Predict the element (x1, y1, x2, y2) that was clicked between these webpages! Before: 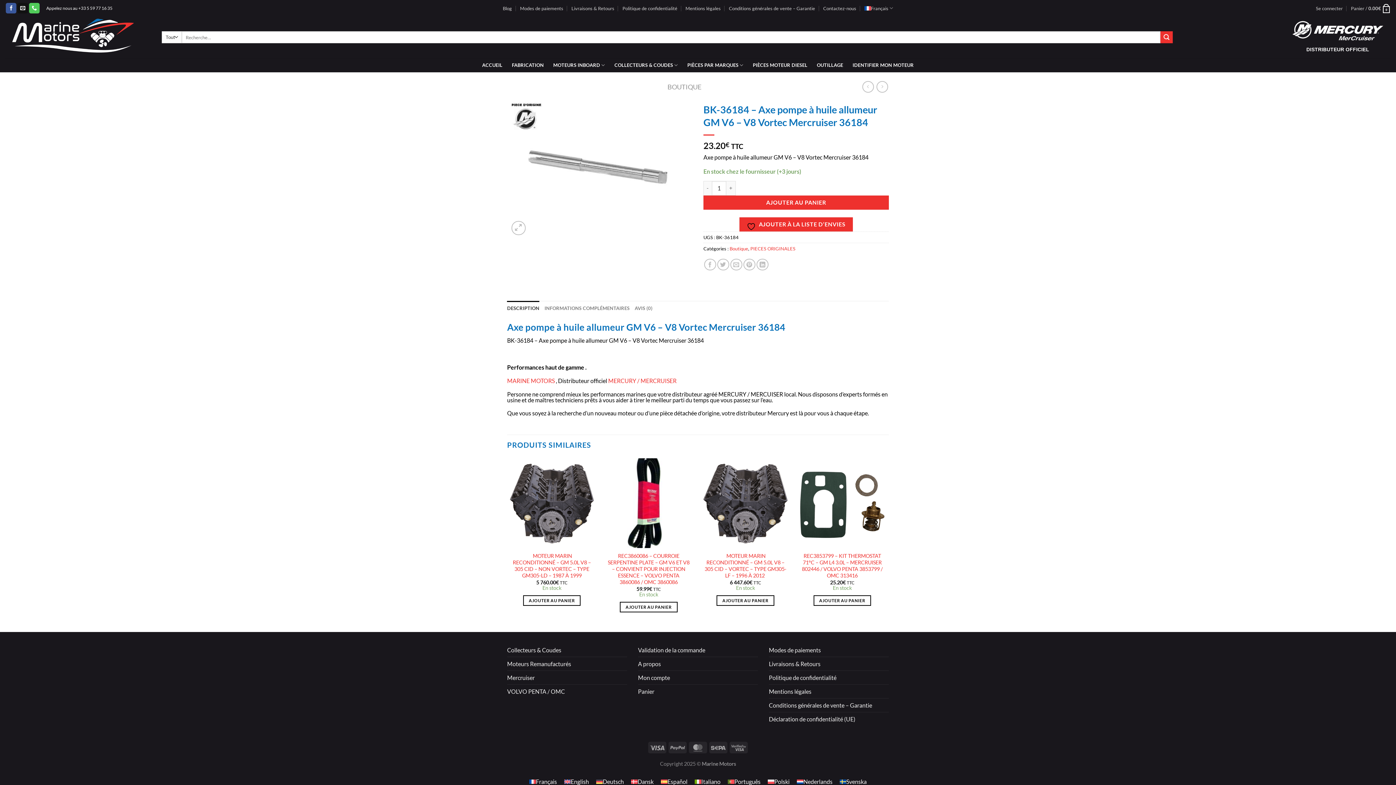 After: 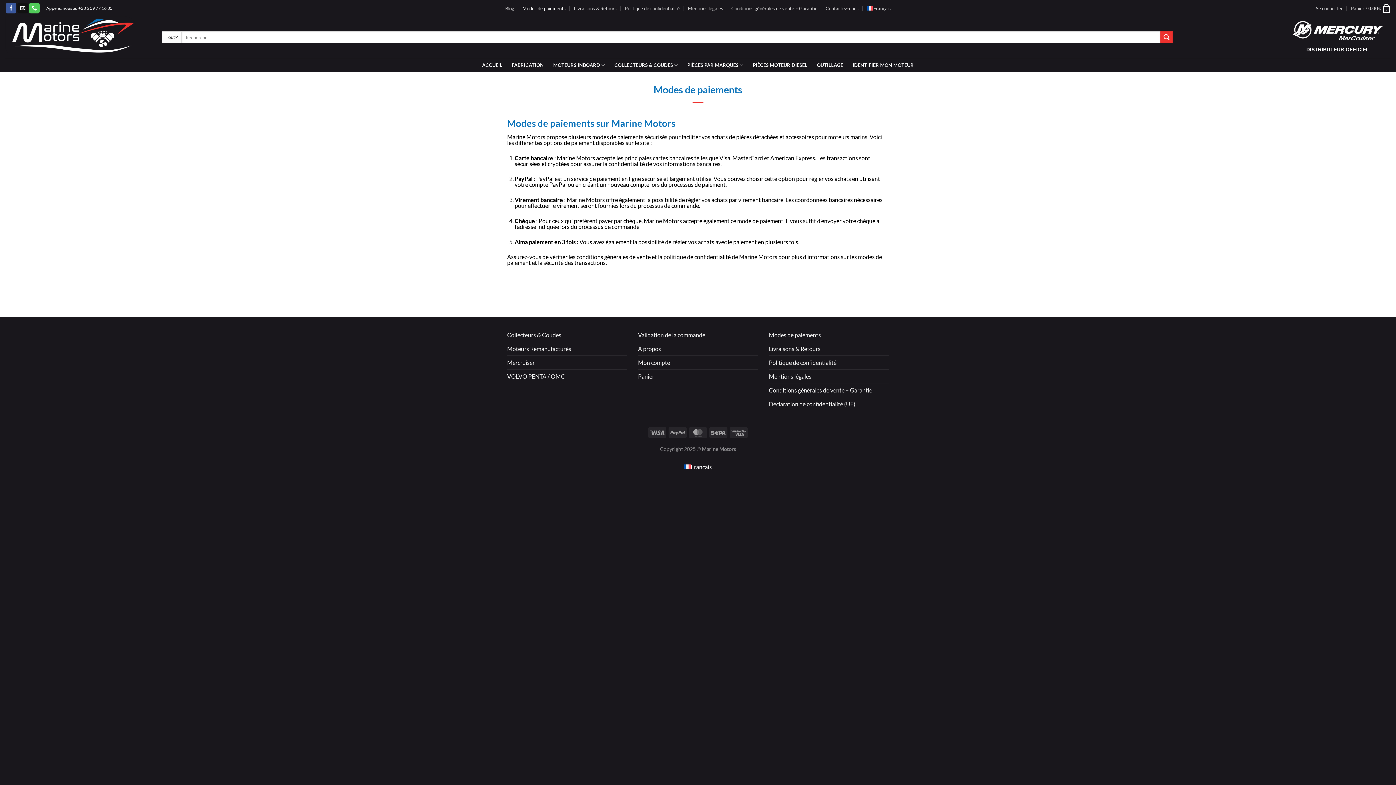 Action: label: Modes de paiements bbox: (520, 2, 563, 13)